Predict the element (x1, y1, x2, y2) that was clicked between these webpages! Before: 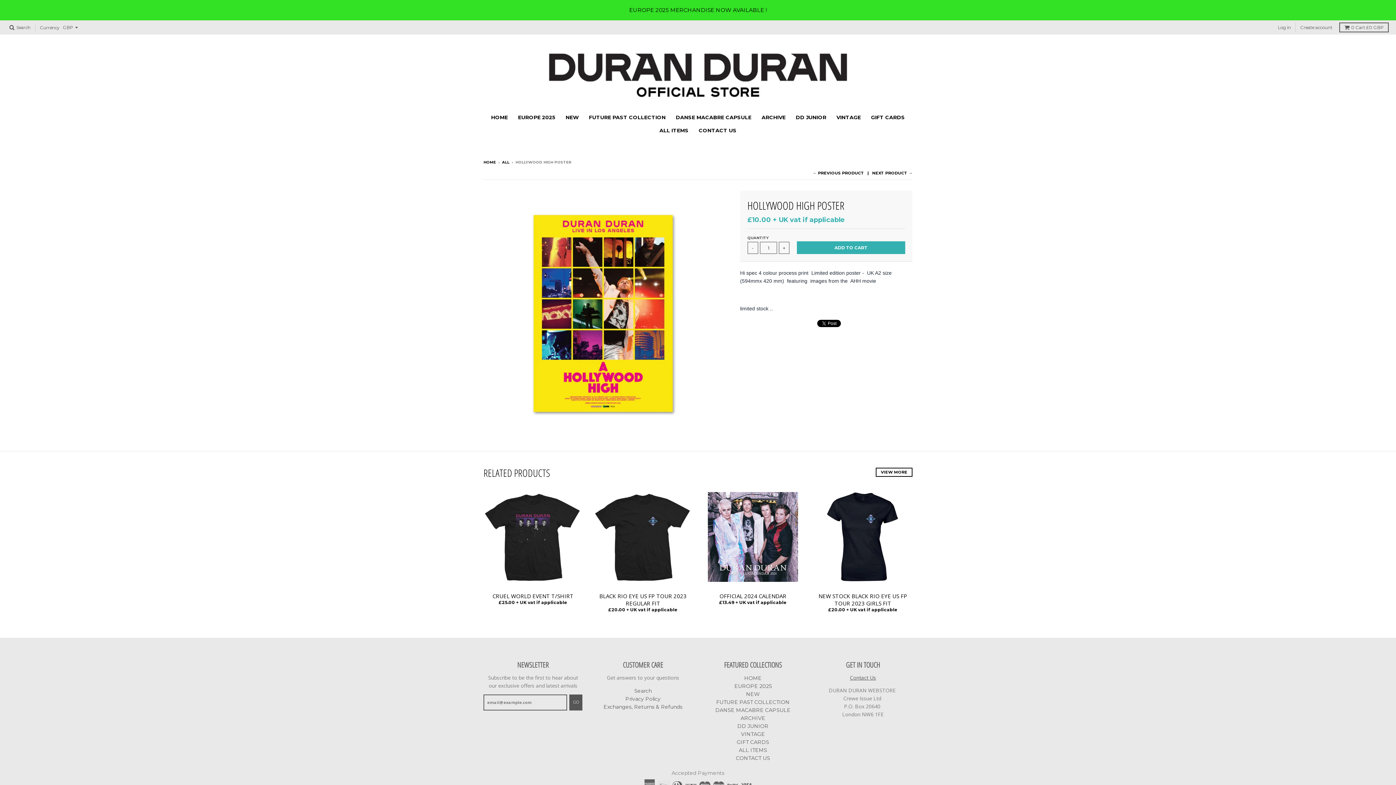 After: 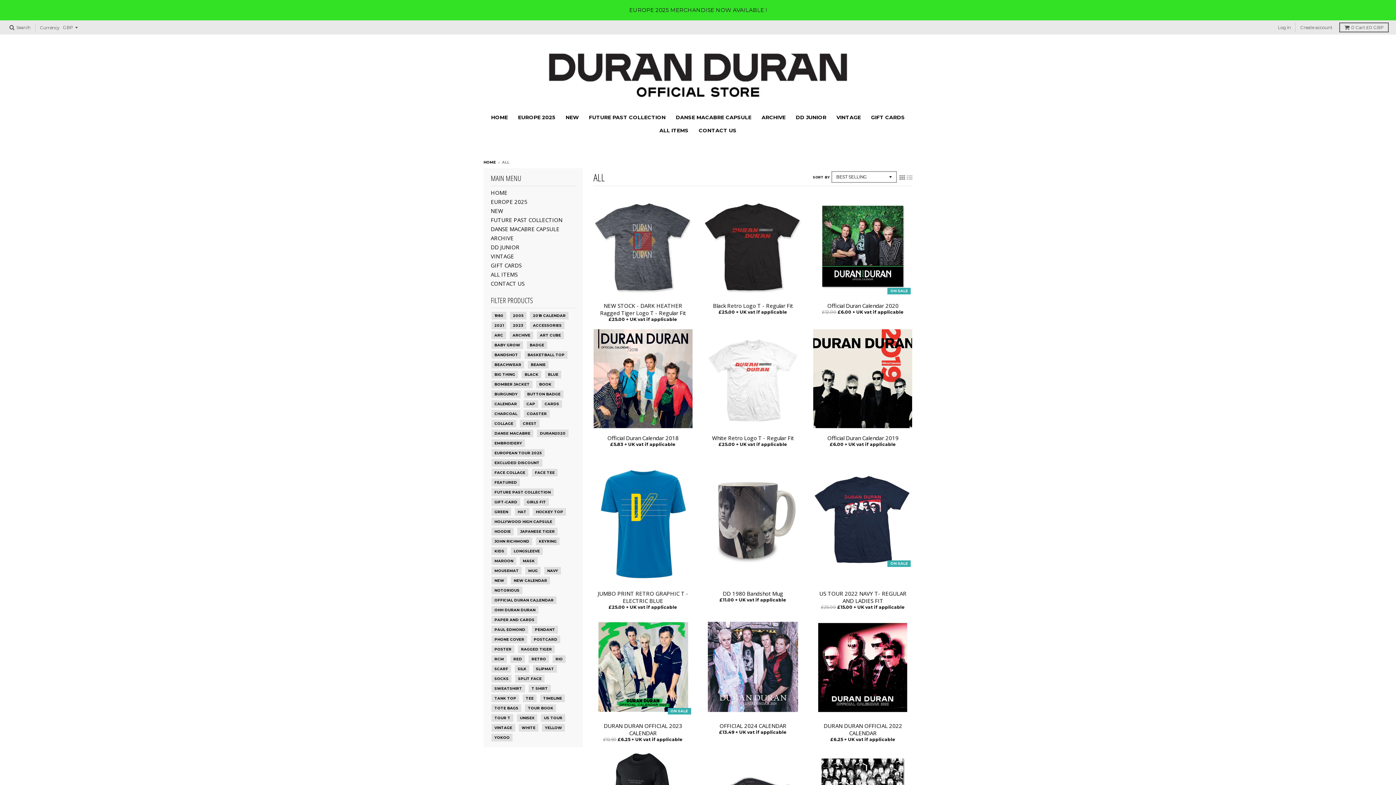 Action: label: ALL ITEMS bbox: (655, 124, 693, 137)